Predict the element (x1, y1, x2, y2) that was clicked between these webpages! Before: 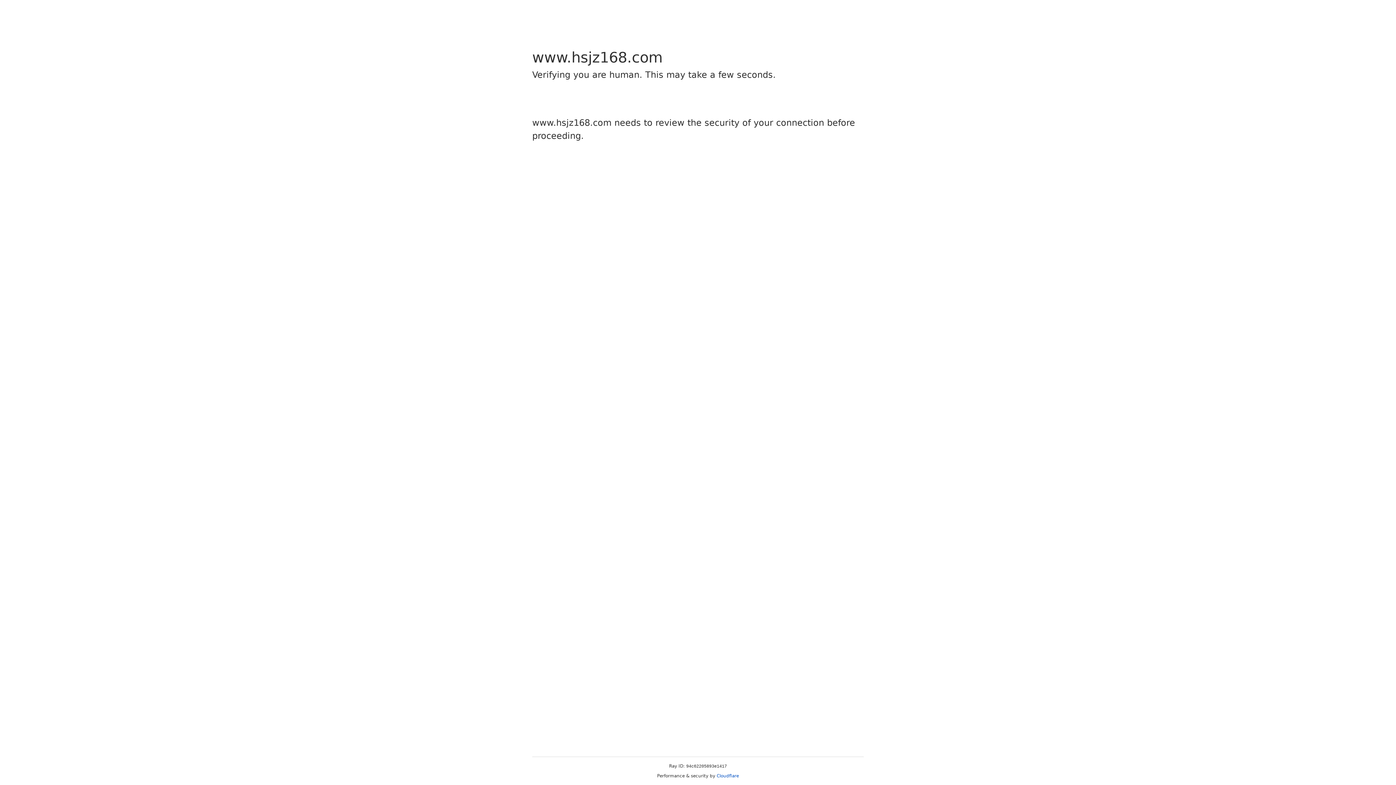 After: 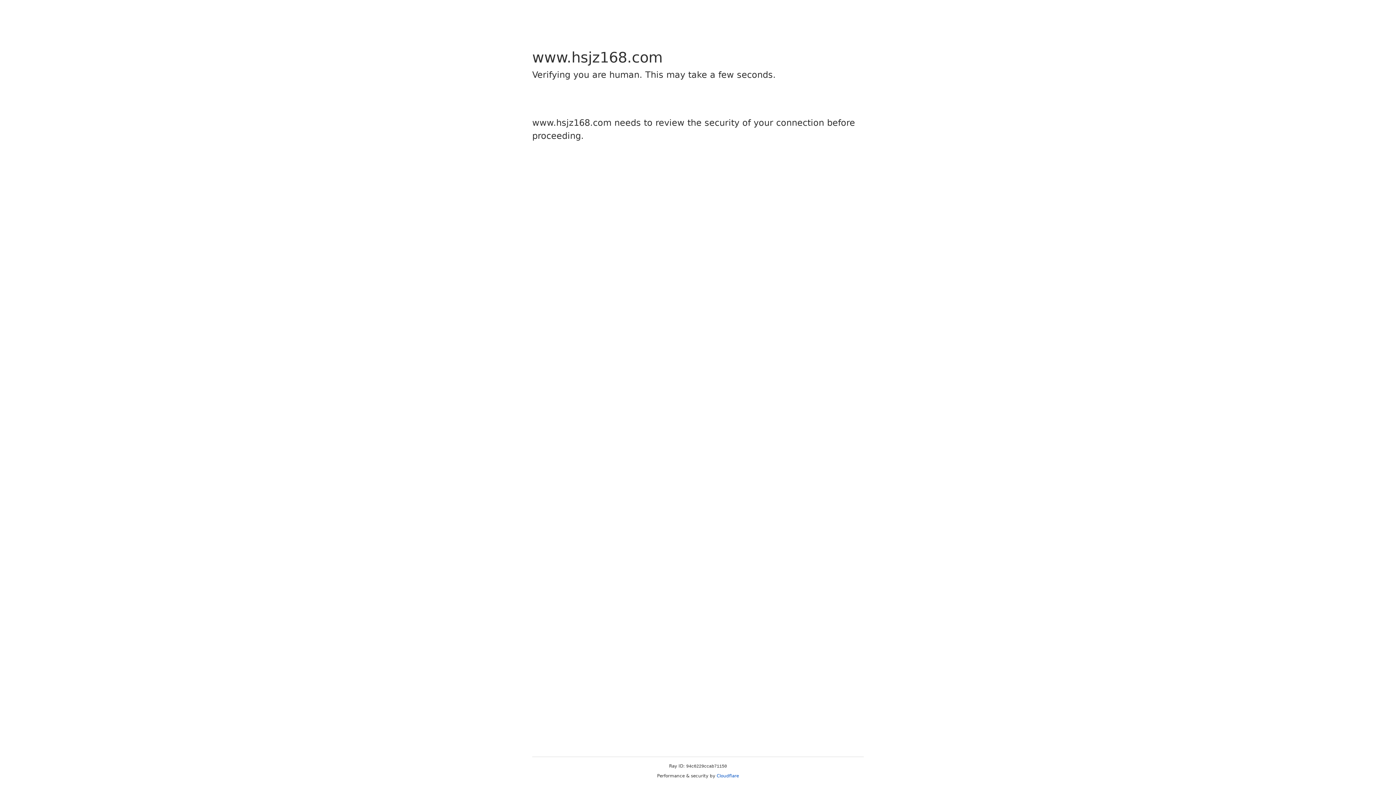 Action: label: Cloudflare bbox: (716, 773, 739, 778)